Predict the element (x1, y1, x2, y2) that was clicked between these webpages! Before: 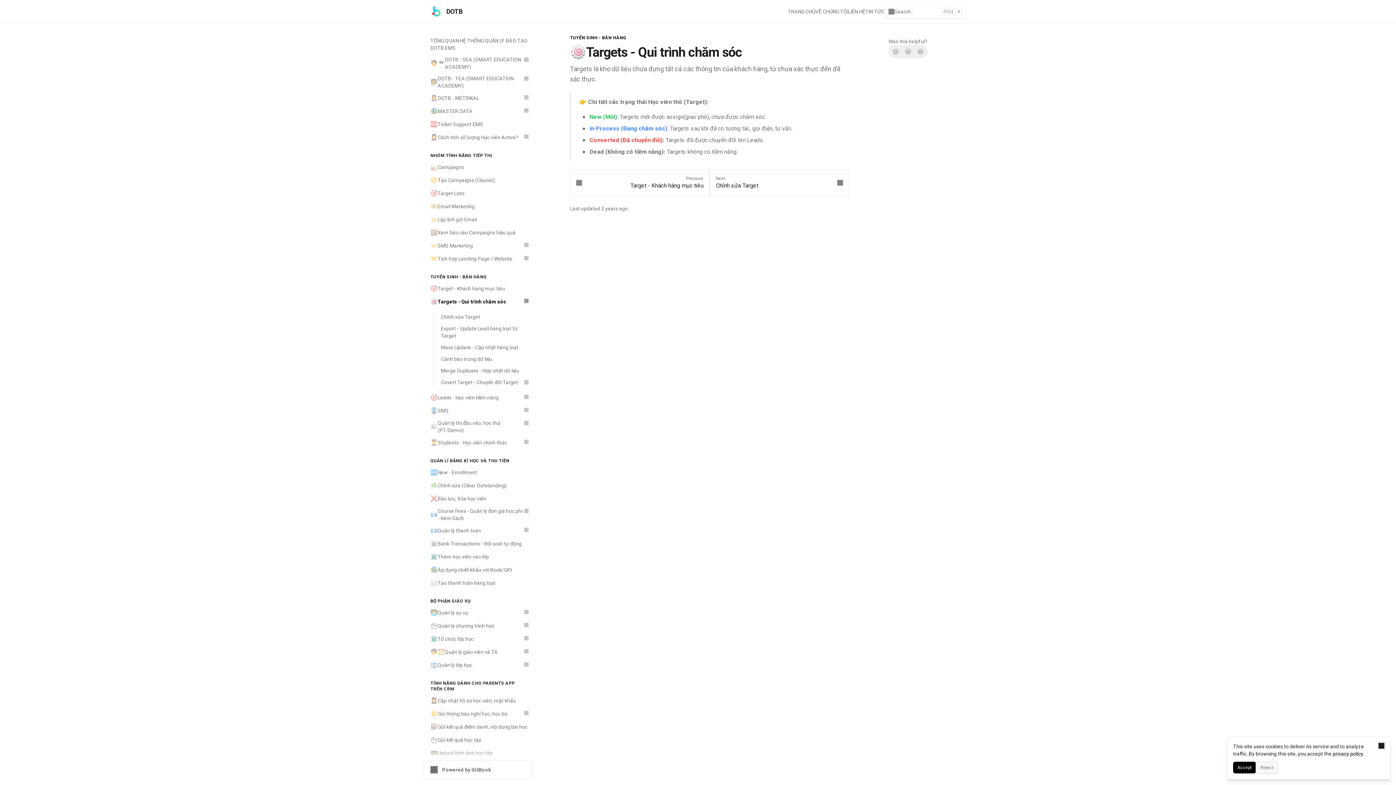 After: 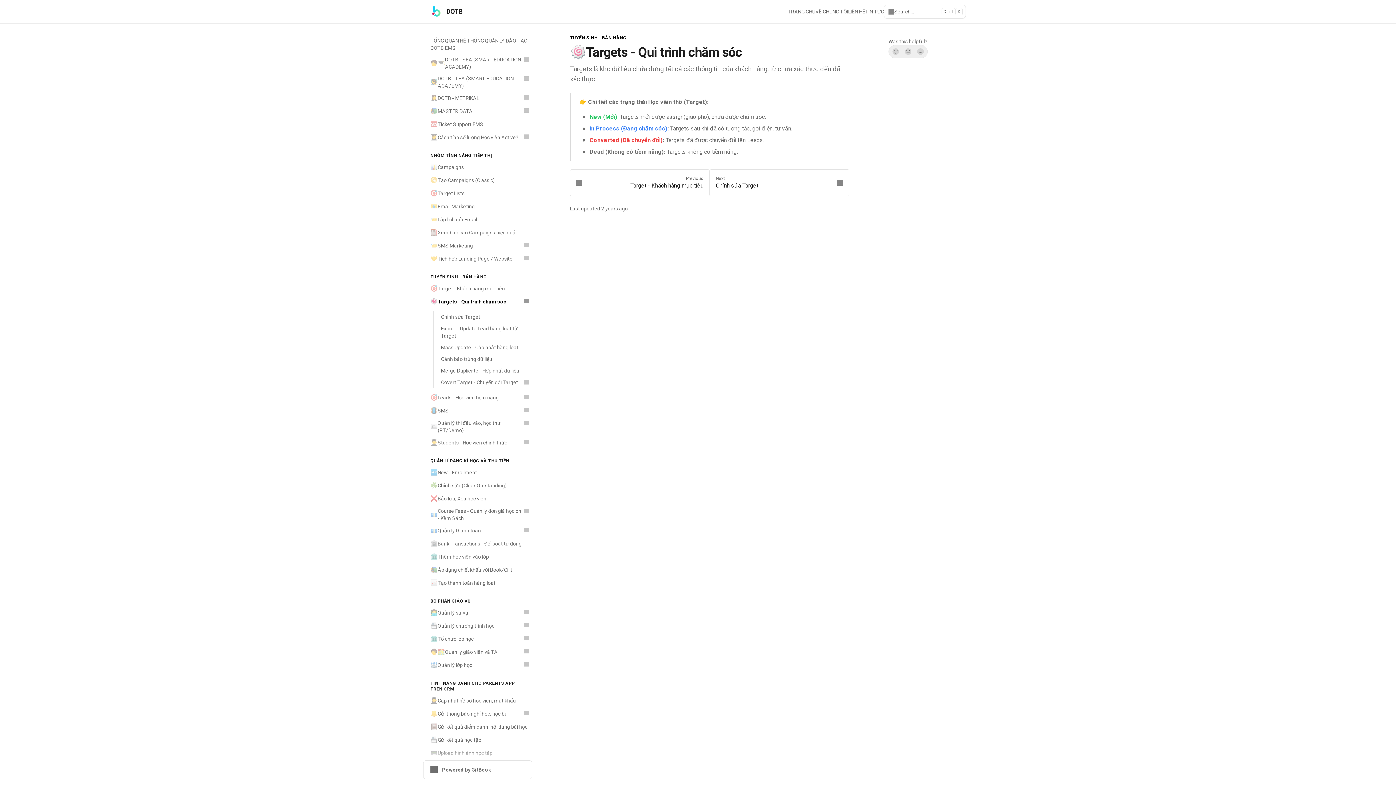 Action: label: Close bbox: (1377, 741, 1386, 750)